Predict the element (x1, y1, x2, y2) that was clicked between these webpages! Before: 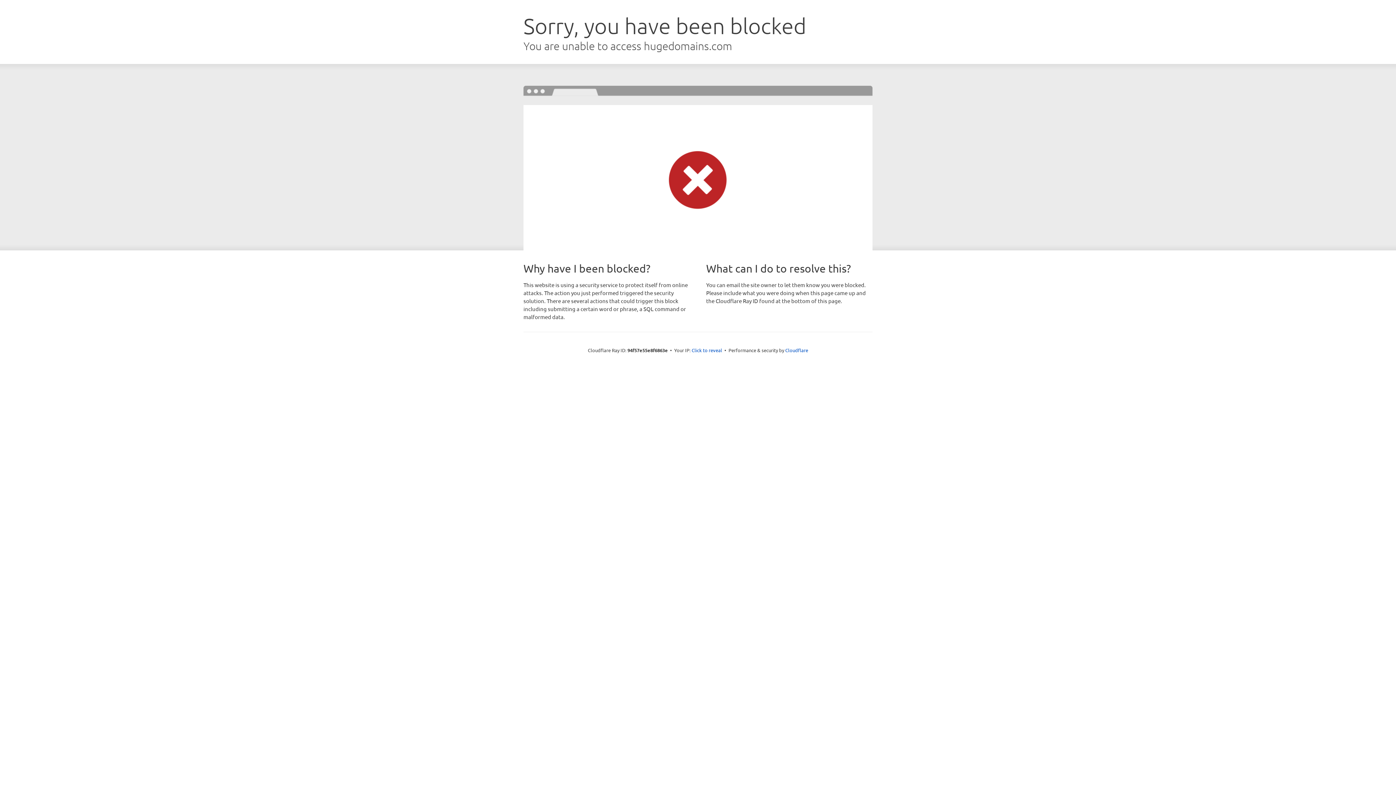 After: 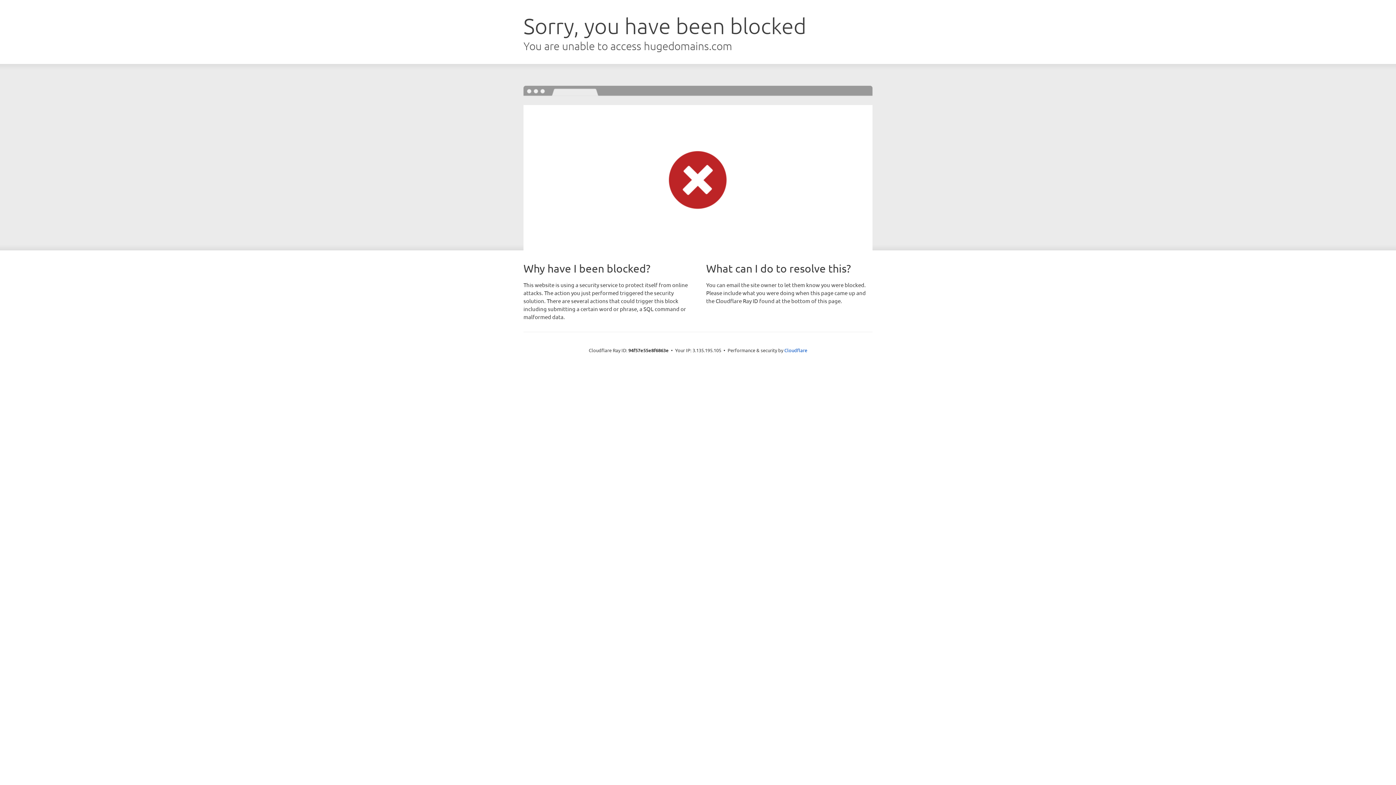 Action: label: Click to reveal bbox: (691, 346, 722, 353)